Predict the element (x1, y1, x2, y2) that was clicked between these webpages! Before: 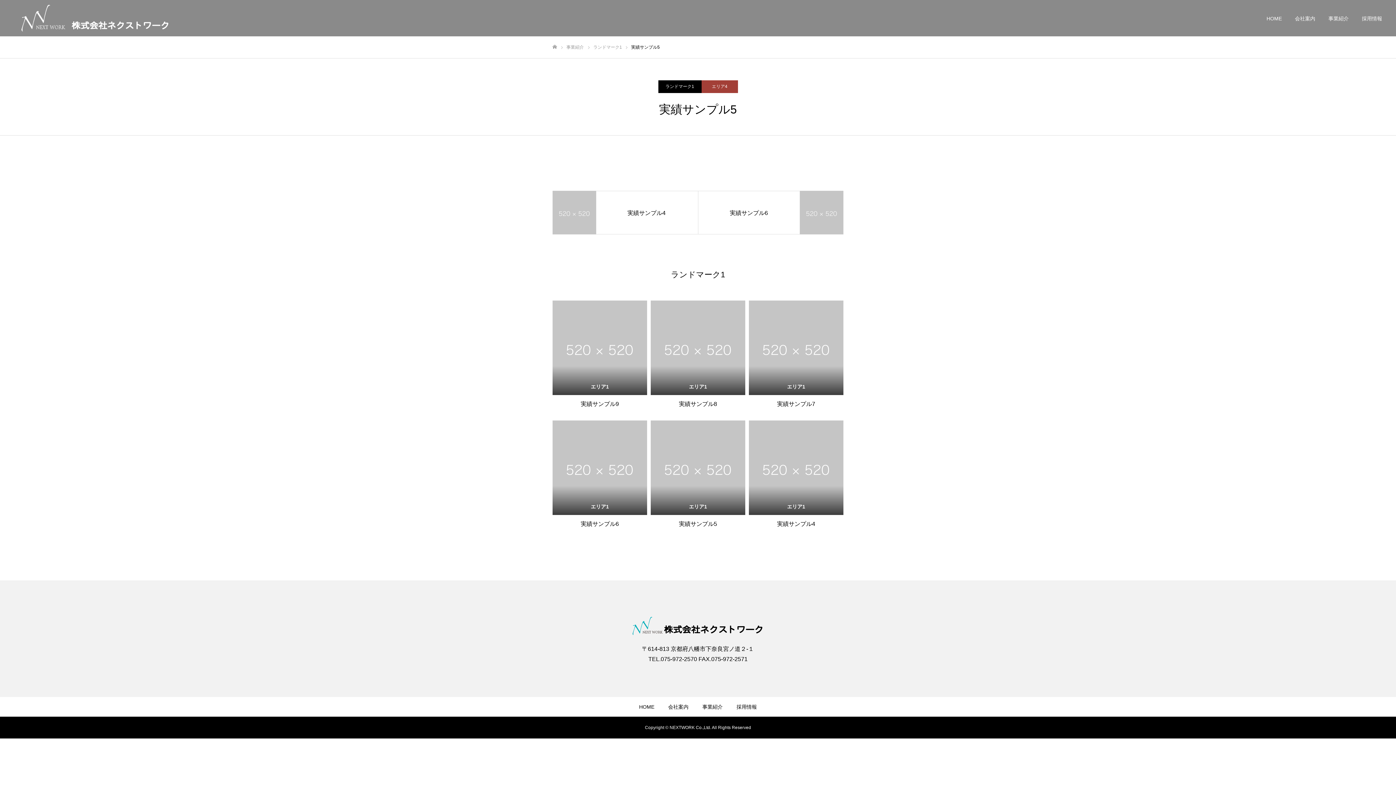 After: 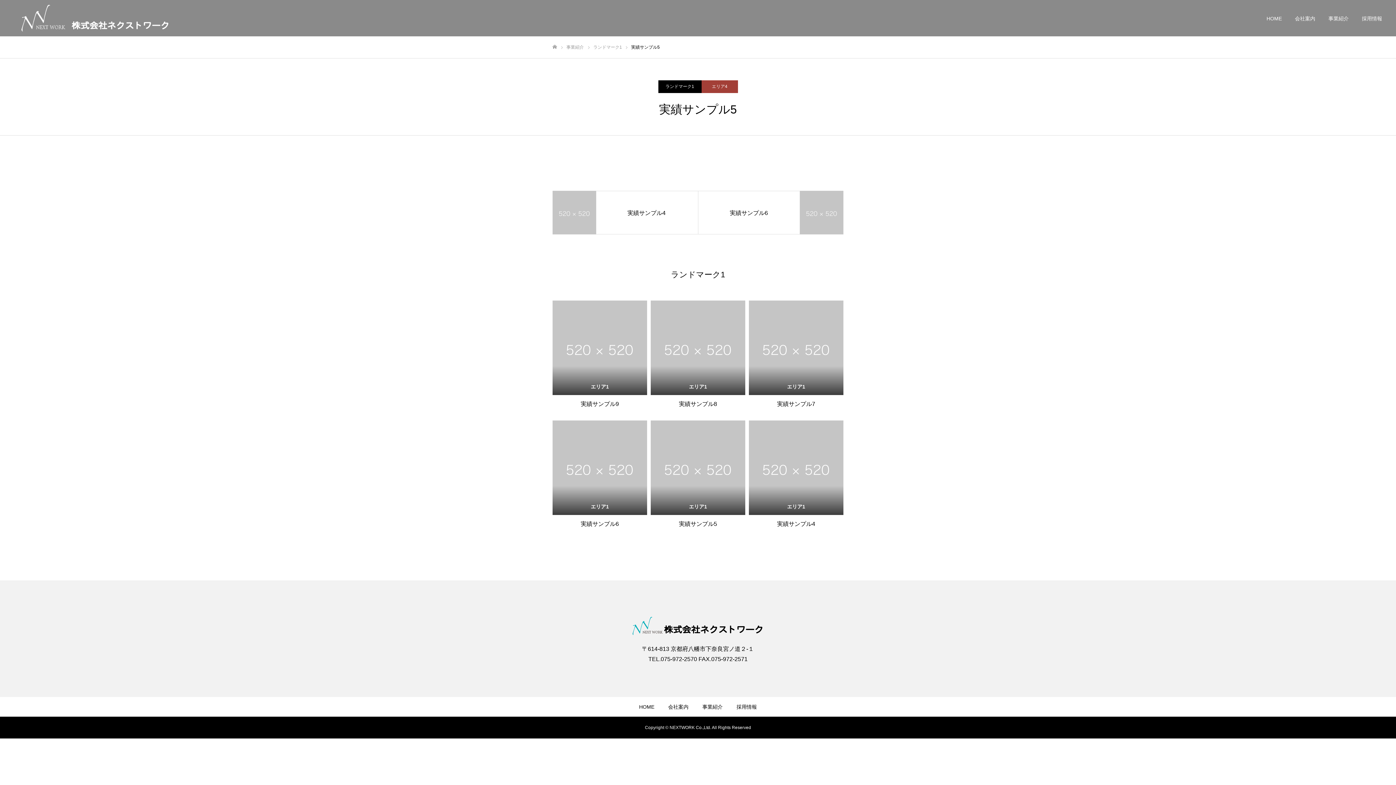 Action: bbox: (650, 420, 745, 528) label: エリア1
実績サンプル5